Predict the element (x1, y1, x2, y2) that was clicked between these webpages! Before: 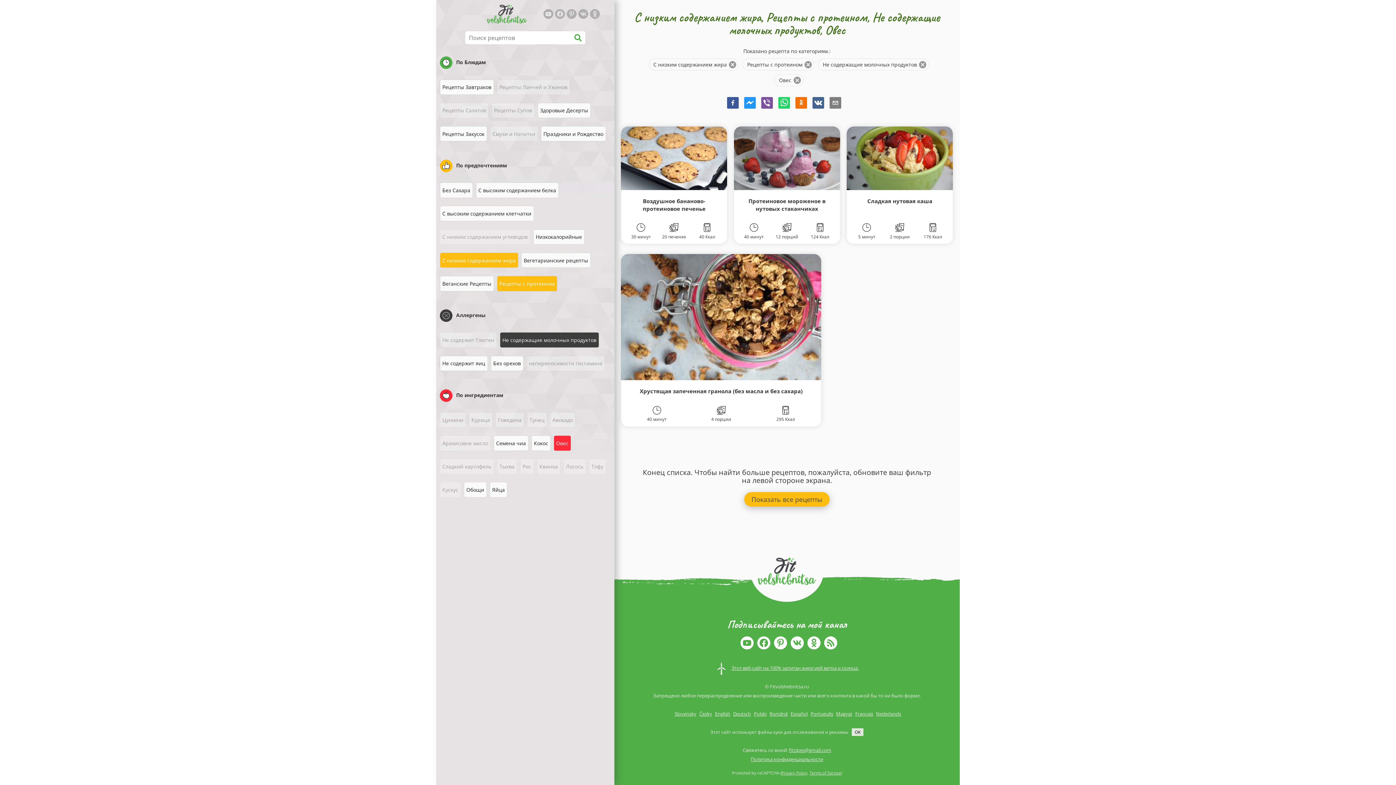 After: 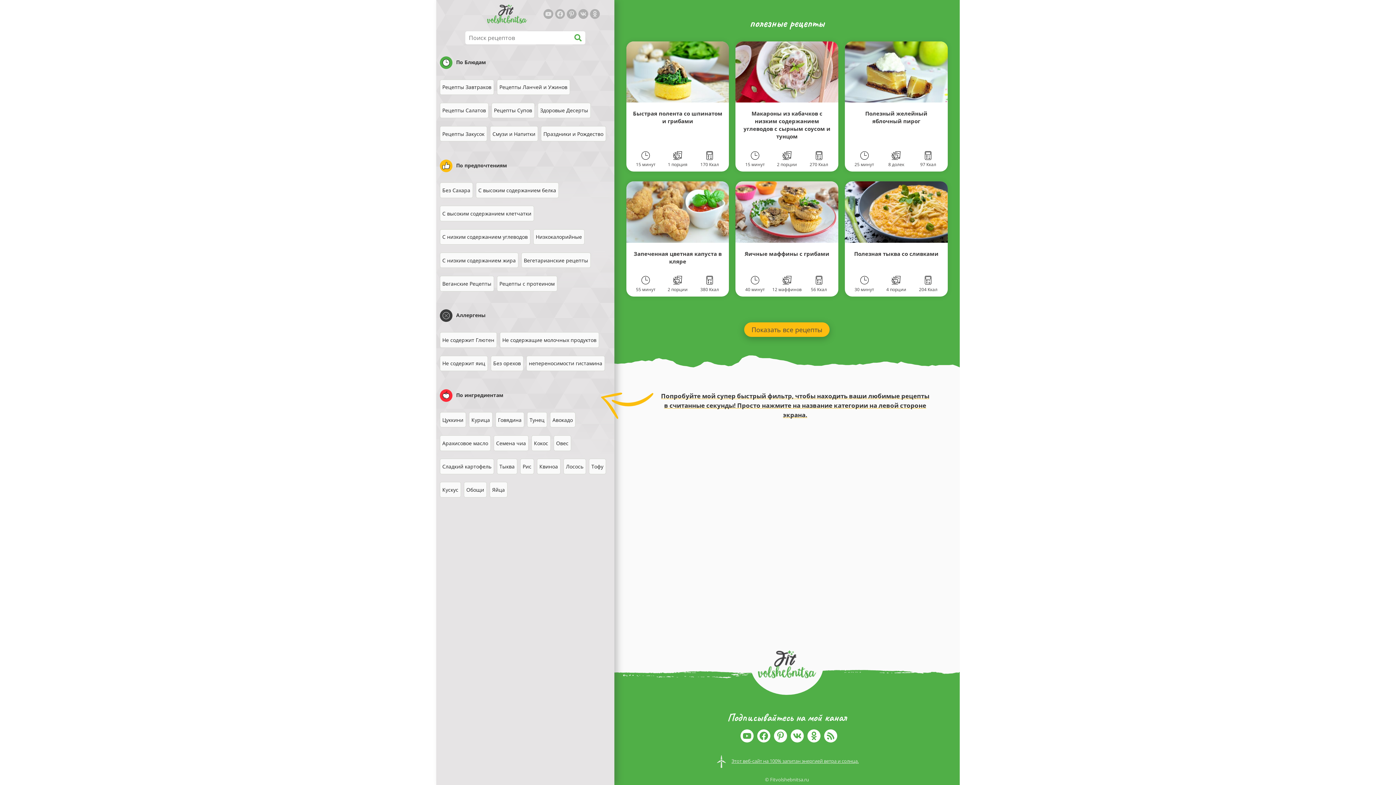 Action: bbox: (758, 554, 816, 590)